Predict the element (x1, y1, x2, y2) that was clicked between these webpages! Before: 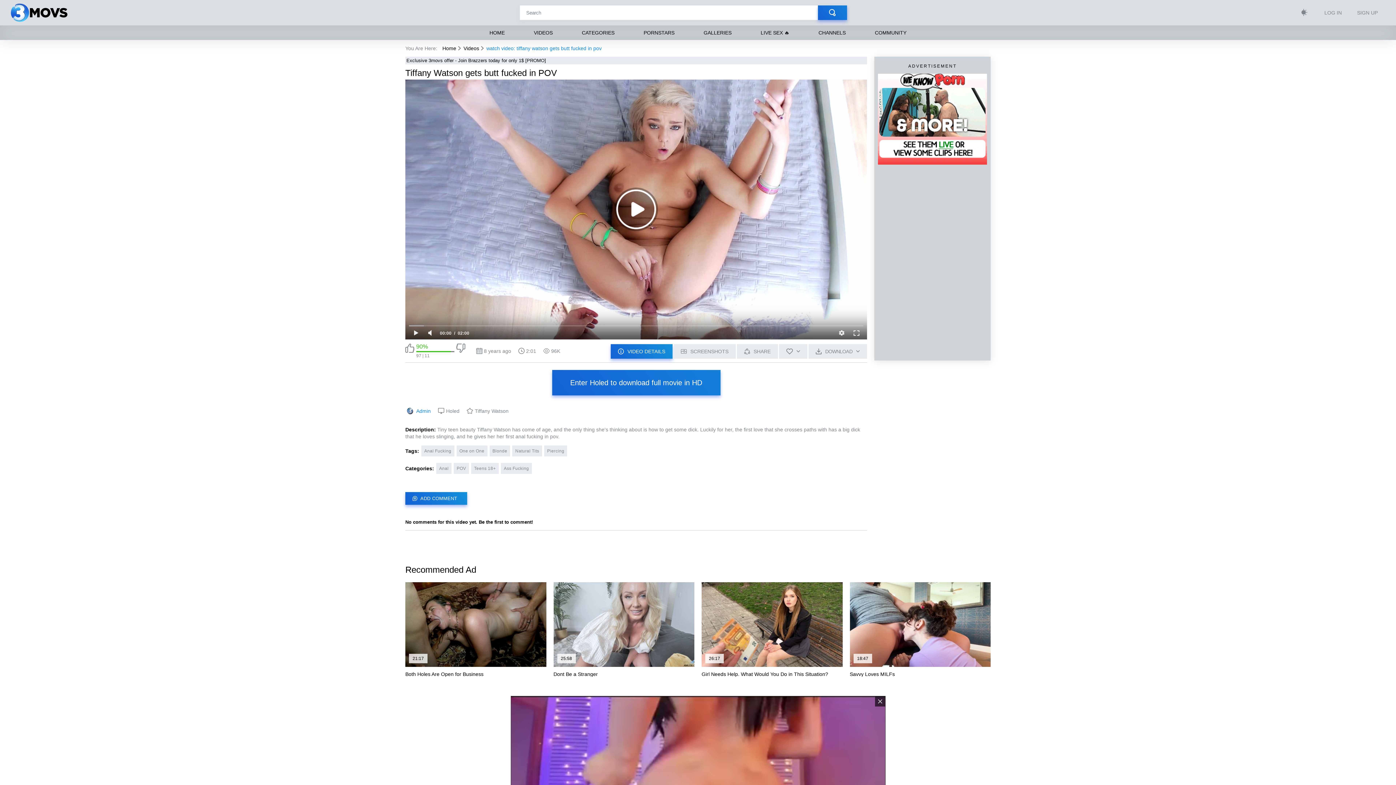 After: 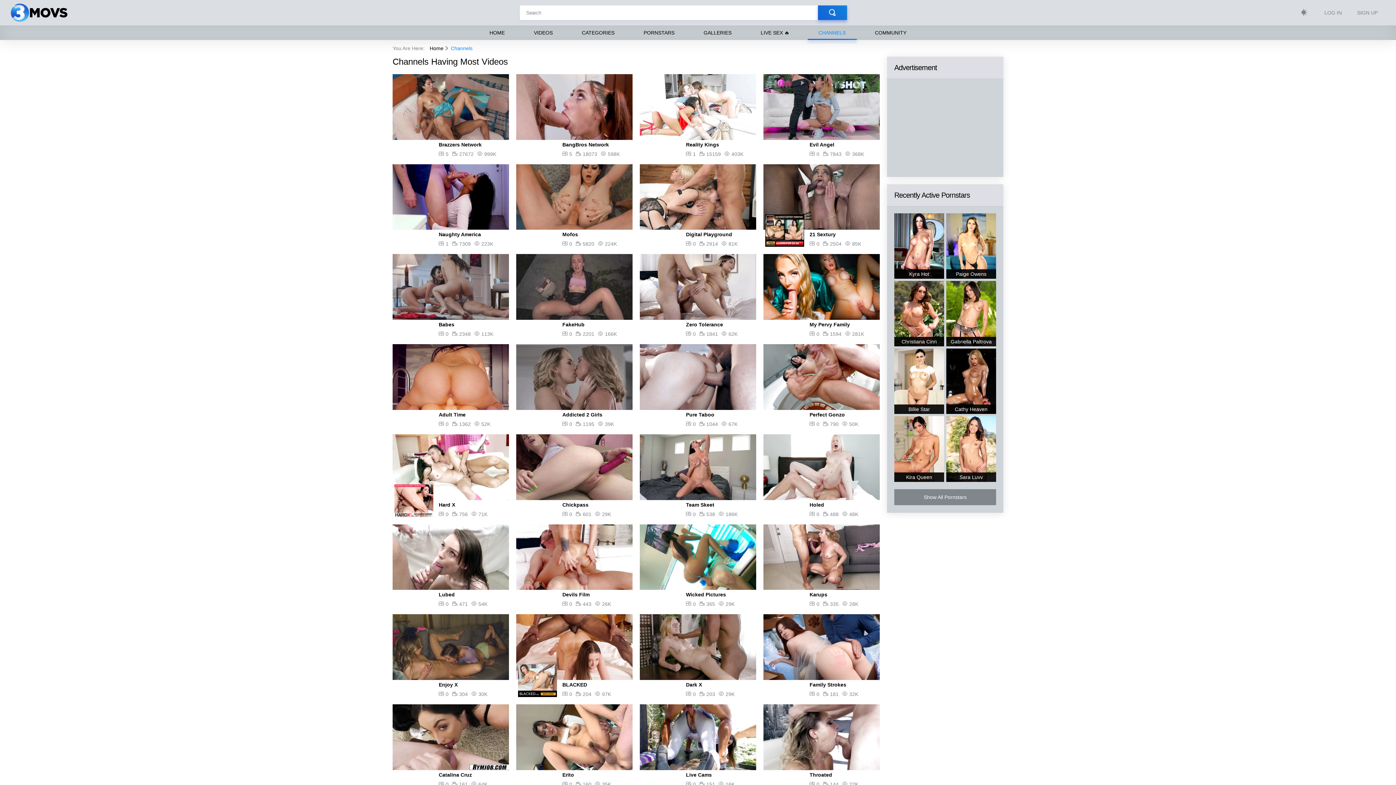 Action: bbox: (807, 25, 856, 40) label: CHANNELS